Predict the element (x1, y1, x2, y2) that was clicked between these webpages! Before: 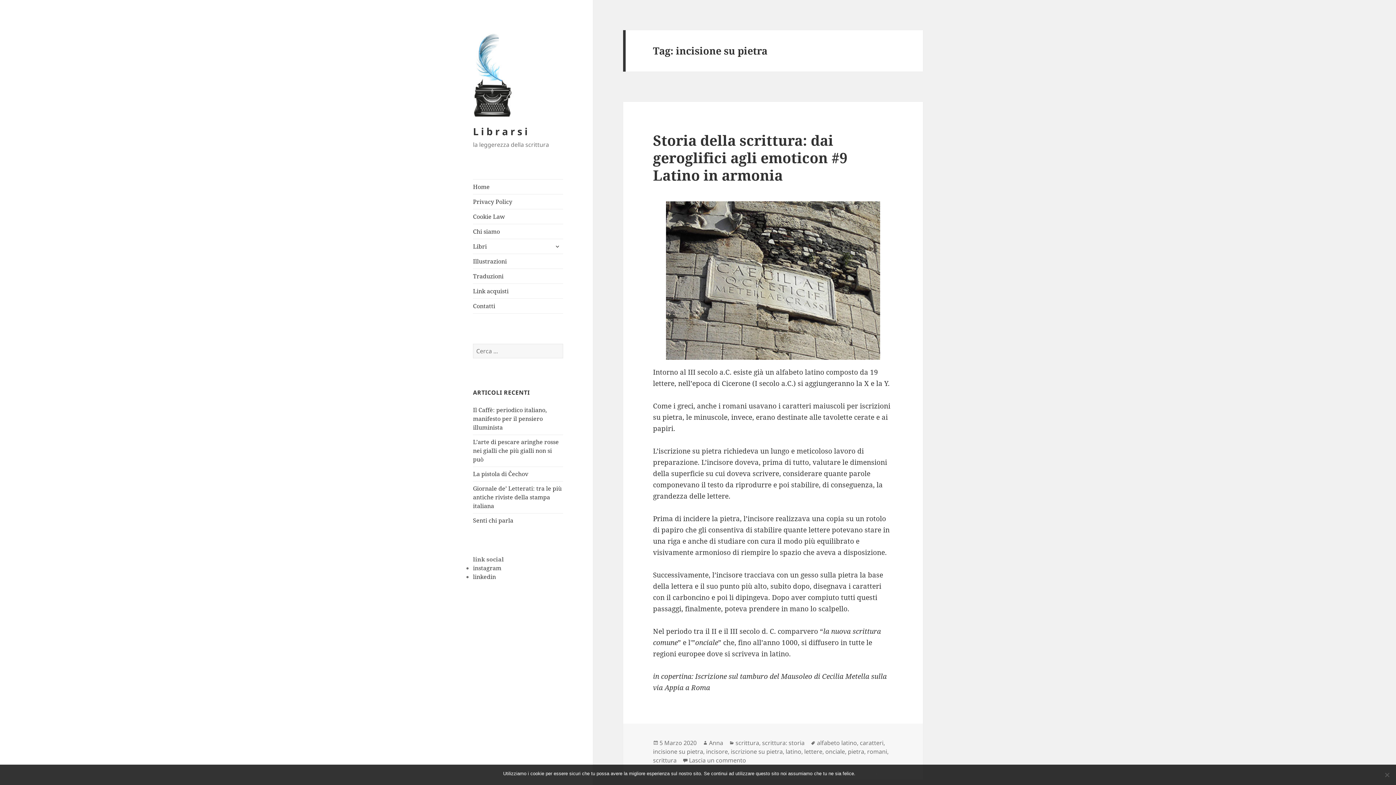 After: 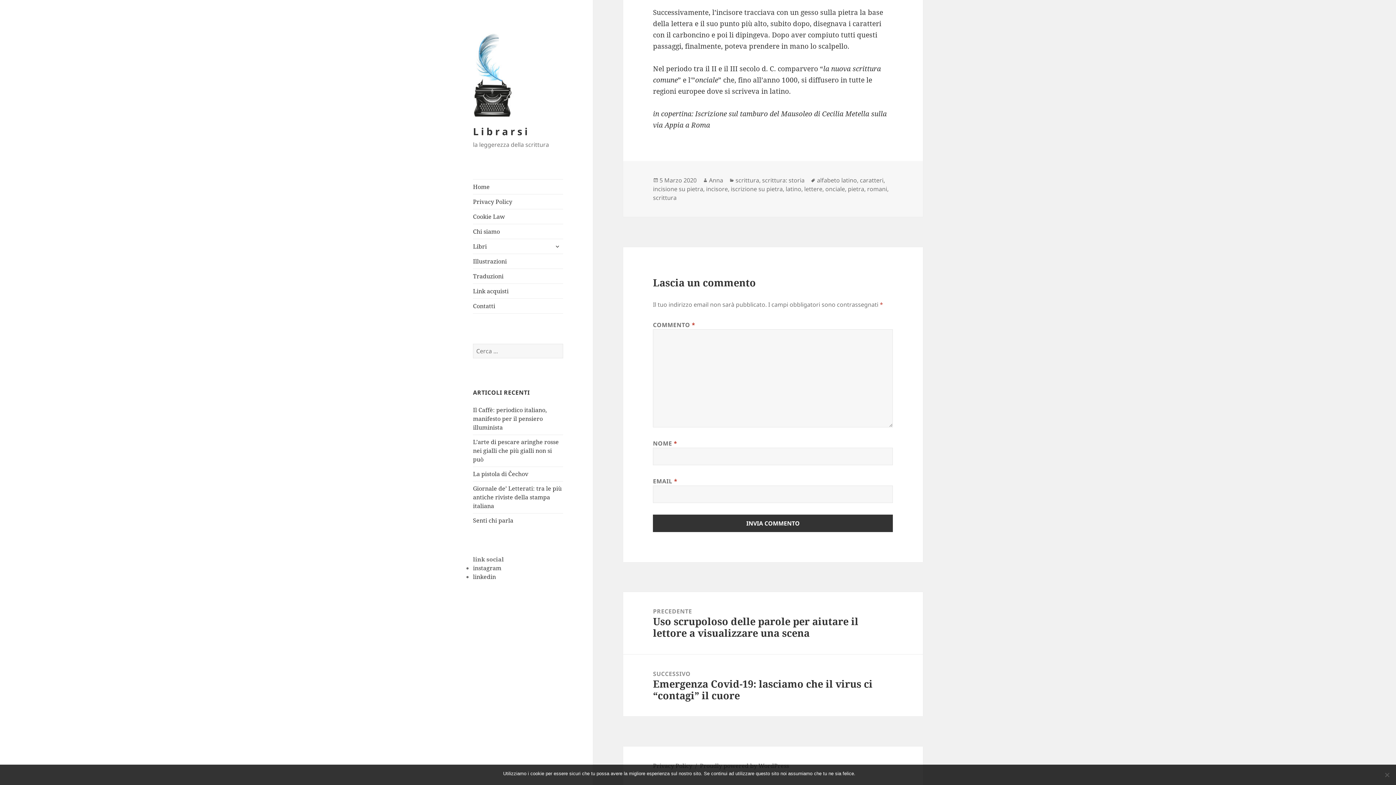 Action: bbox: (689, 756, 746, 765) label: Lascia un commento
su Storia della scrittura: dai geroglifici agli emoticon #9 Latino in armonia